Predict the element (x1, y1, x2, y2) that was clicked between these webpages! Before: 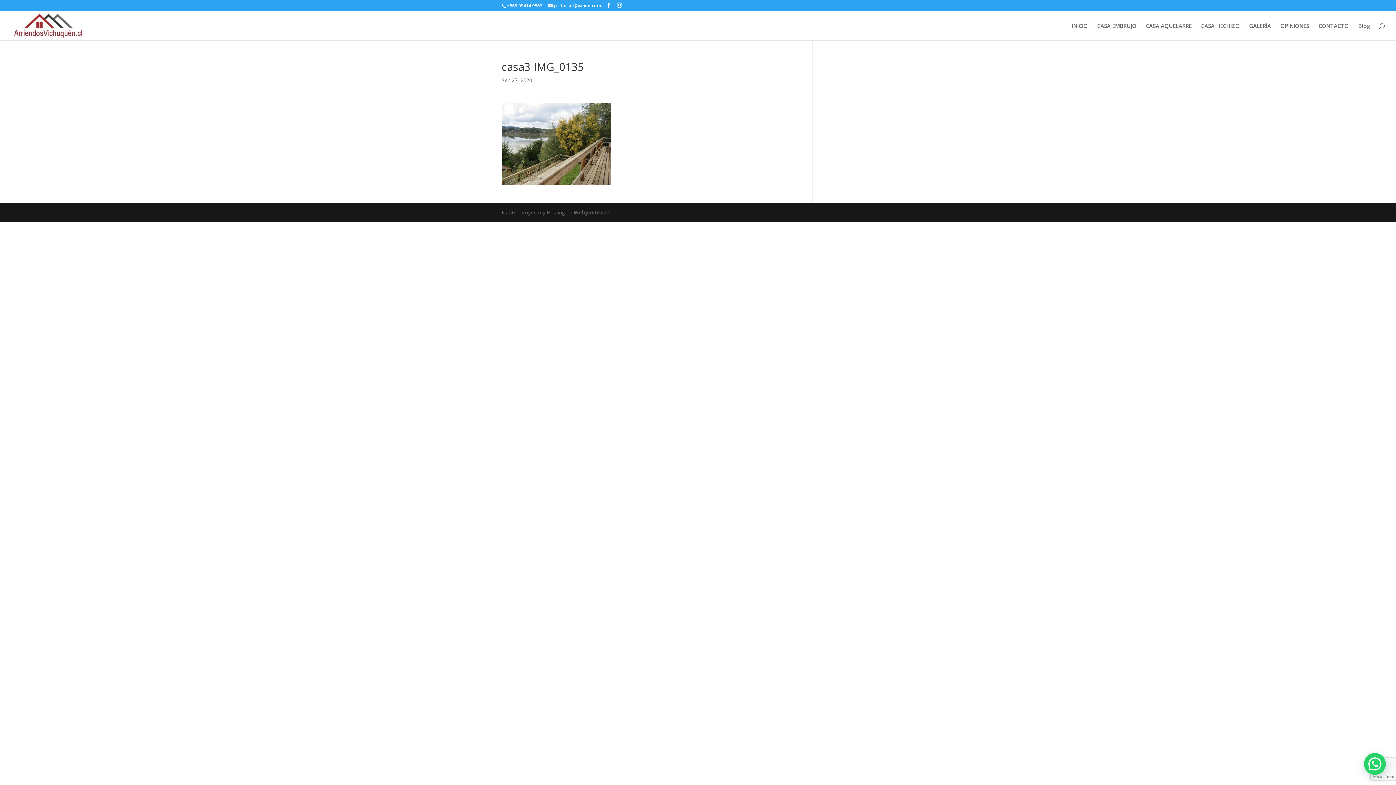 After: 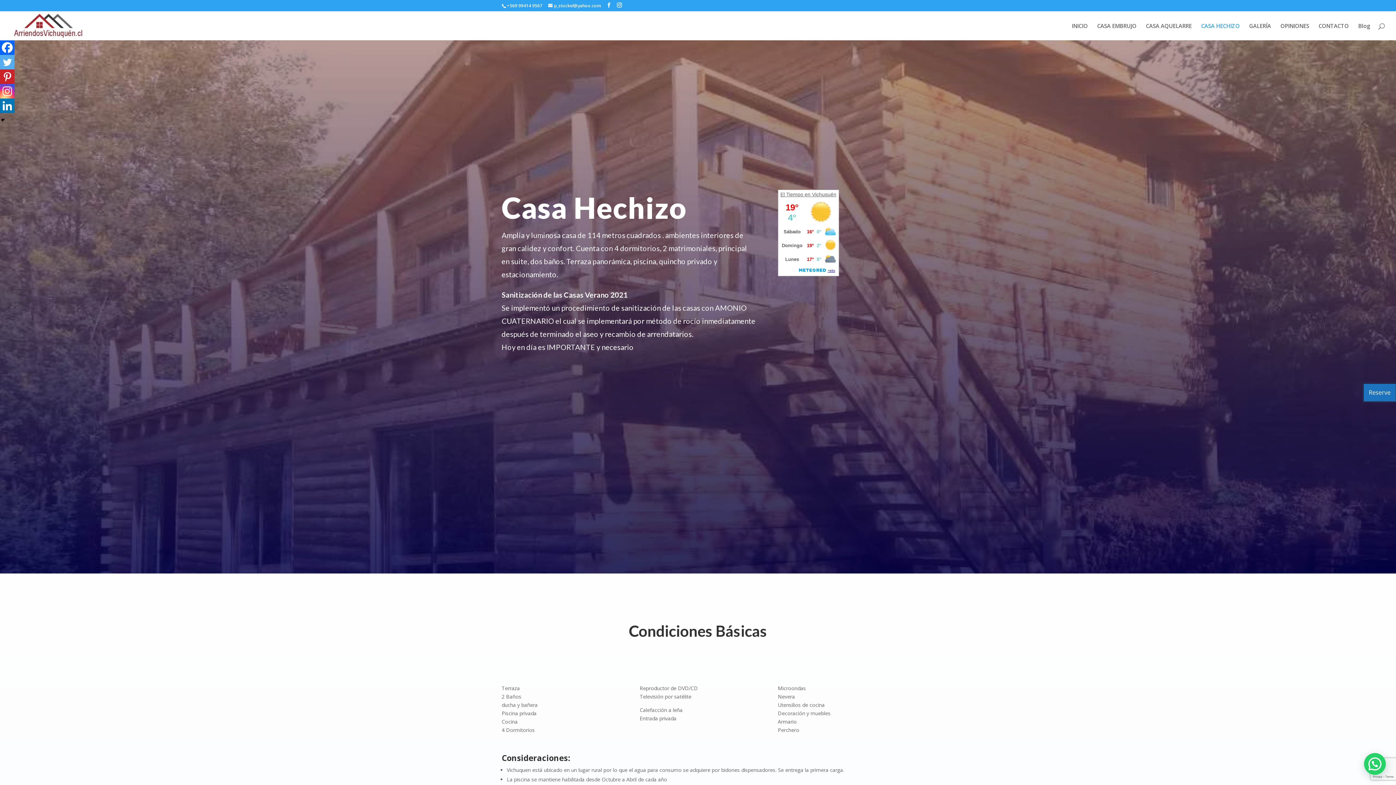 Action: bbox: (1201, 23, 1240, 40) label: CASA HECHIZO